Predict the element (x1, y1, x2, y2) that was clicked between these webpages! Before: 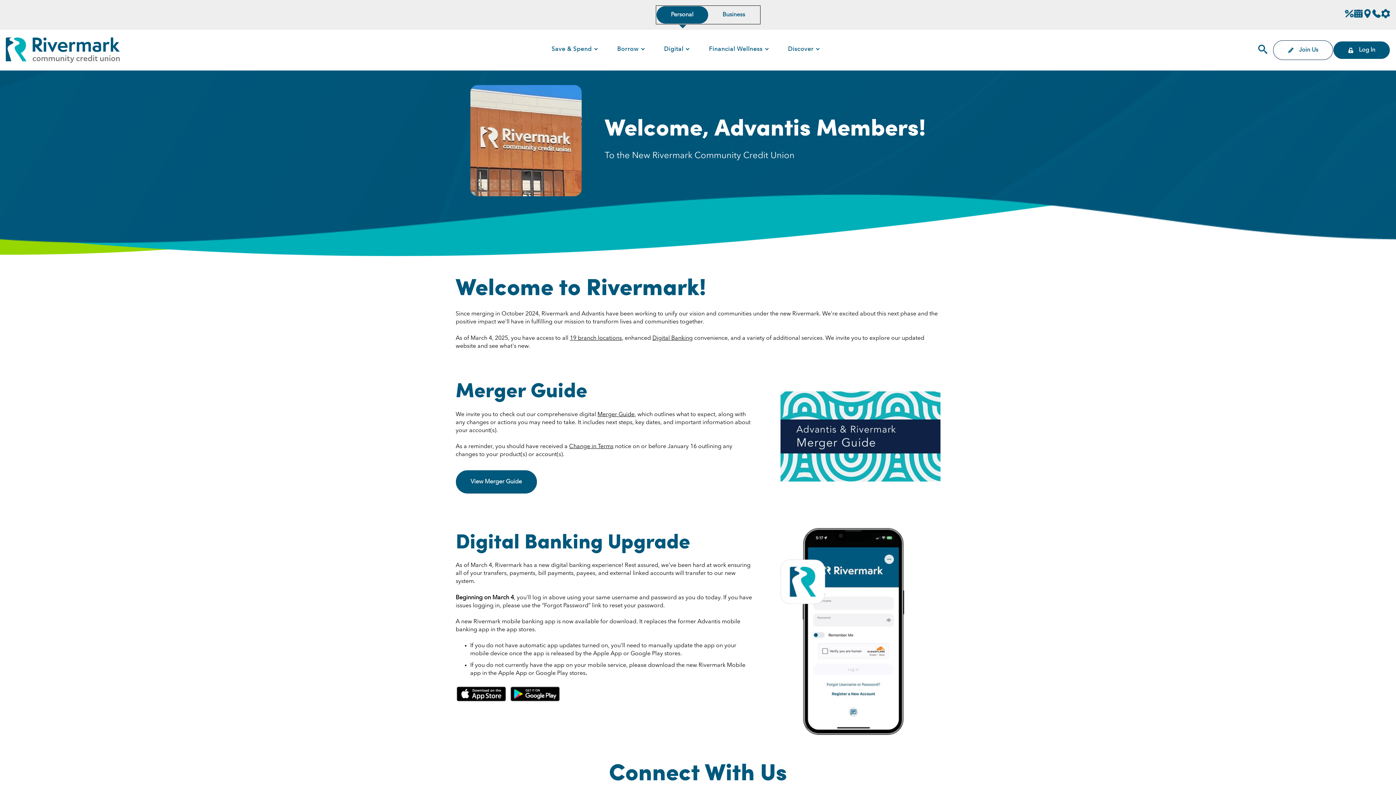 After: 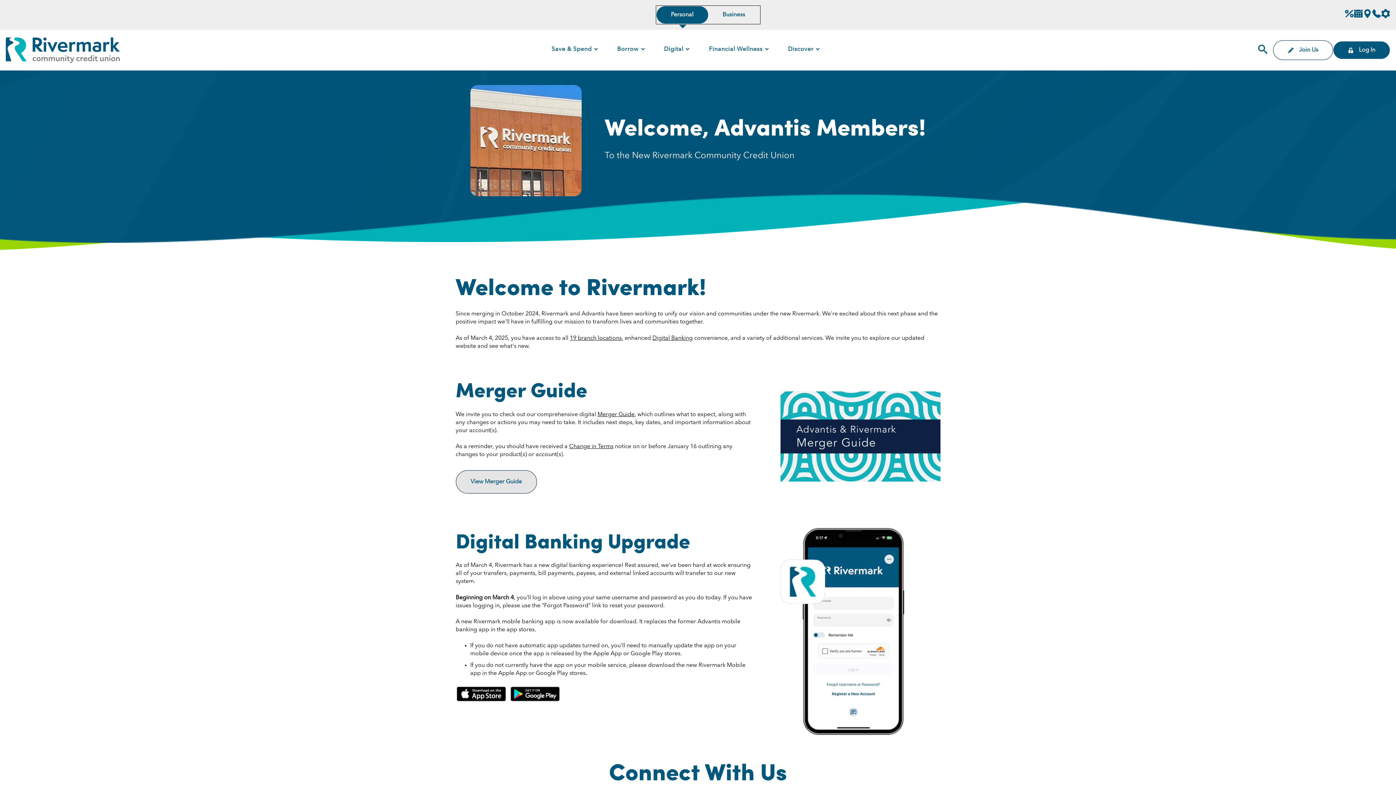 Action: bbox: (455, 470, 536, 493) label: View Merger Guide Merger Guide
View Merger Guide